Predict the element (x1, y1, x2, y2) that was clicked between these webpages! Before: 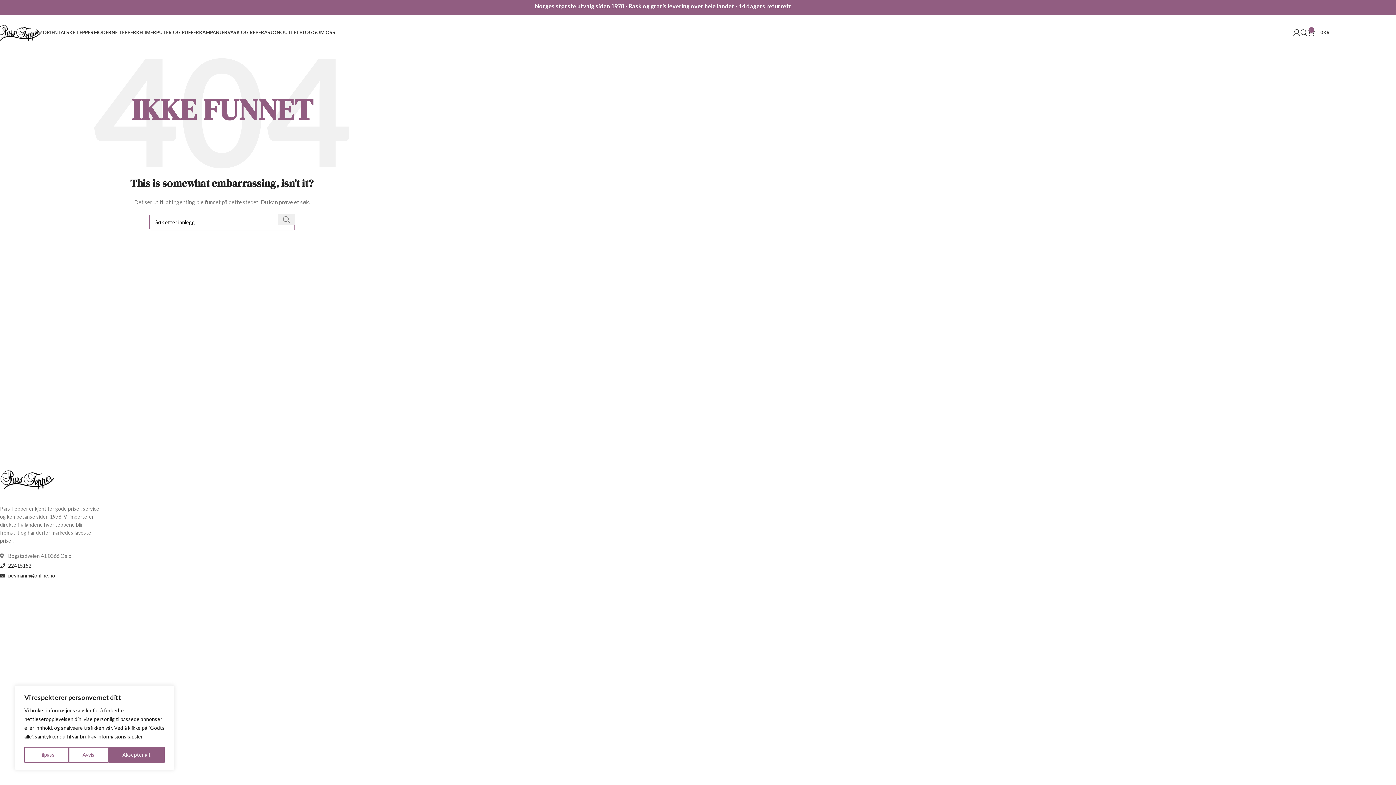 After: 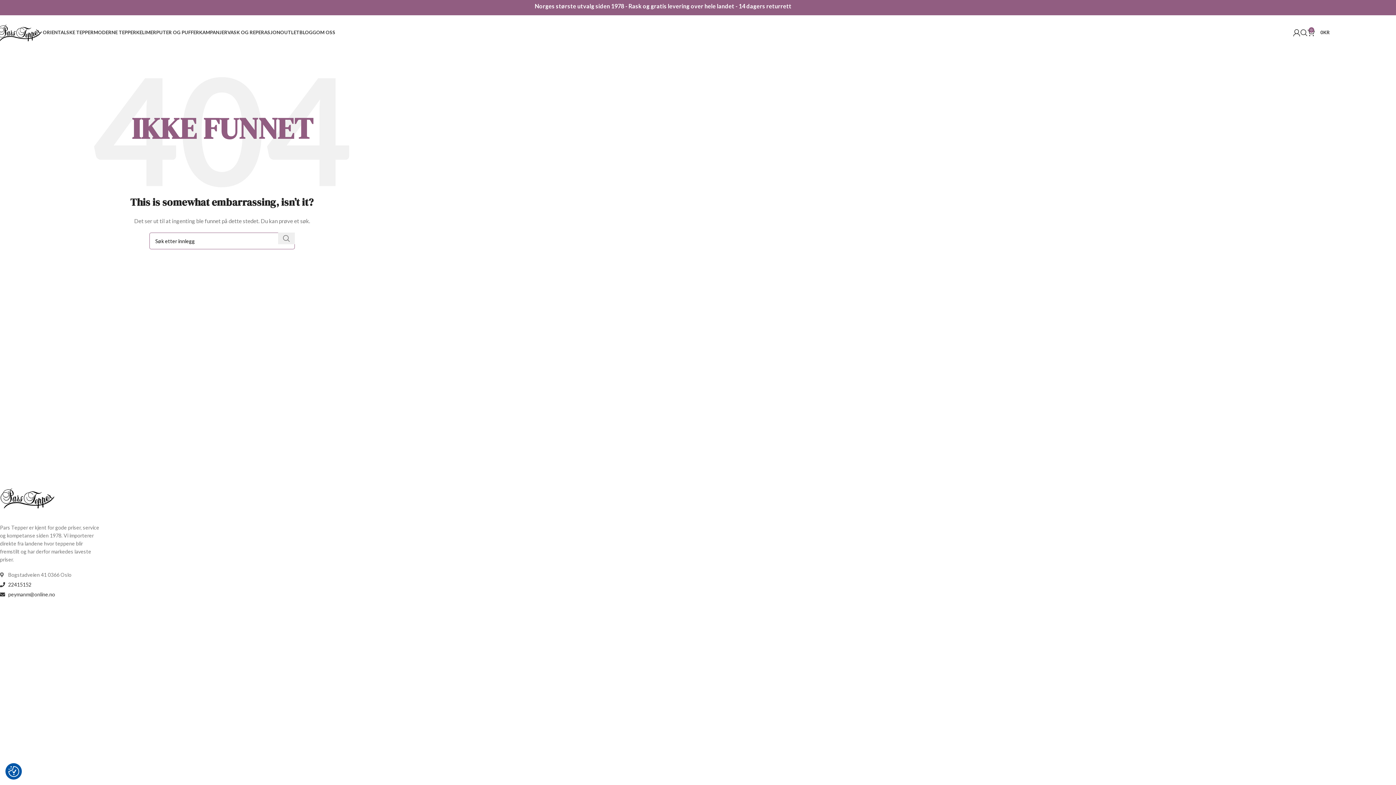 Action: bbox: (108, 747, 164, 763) label: Aksepter alt